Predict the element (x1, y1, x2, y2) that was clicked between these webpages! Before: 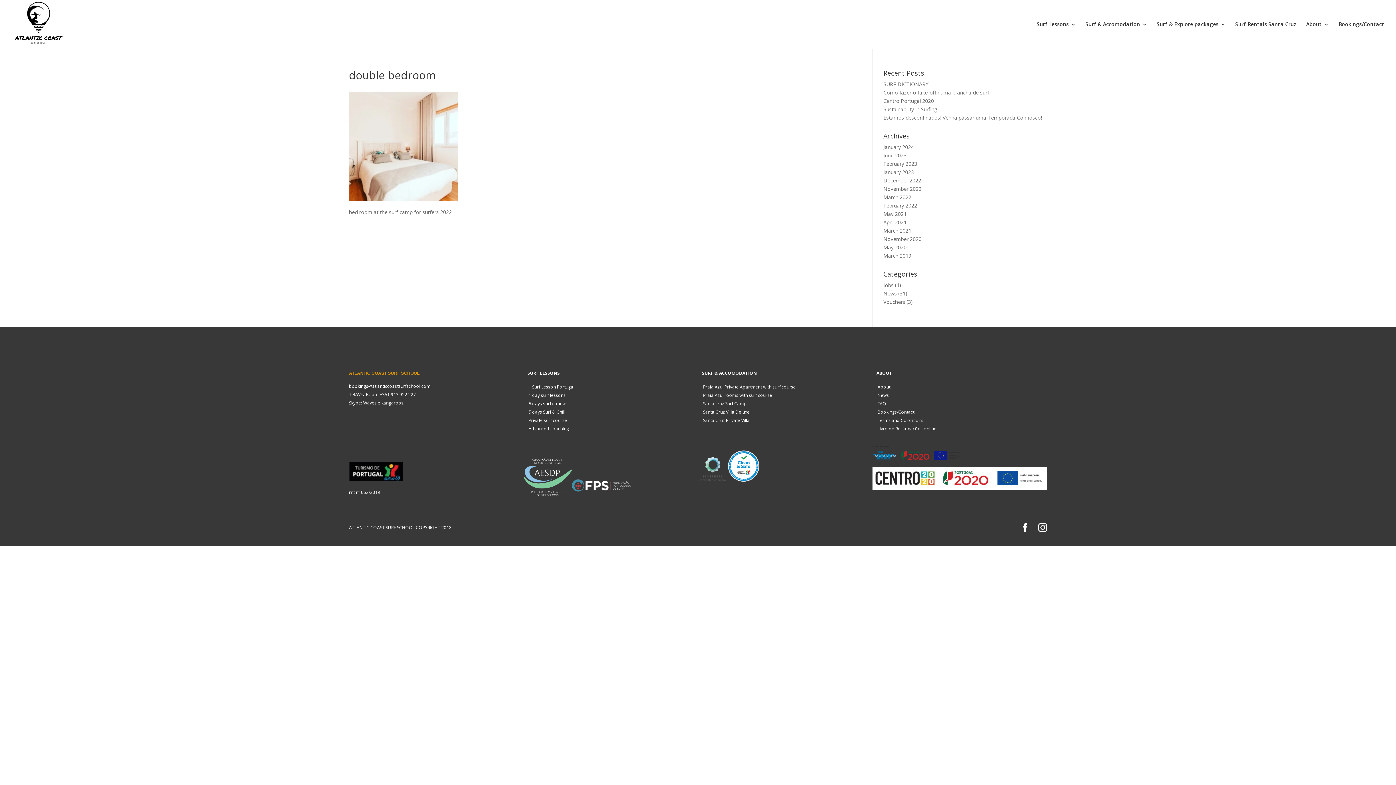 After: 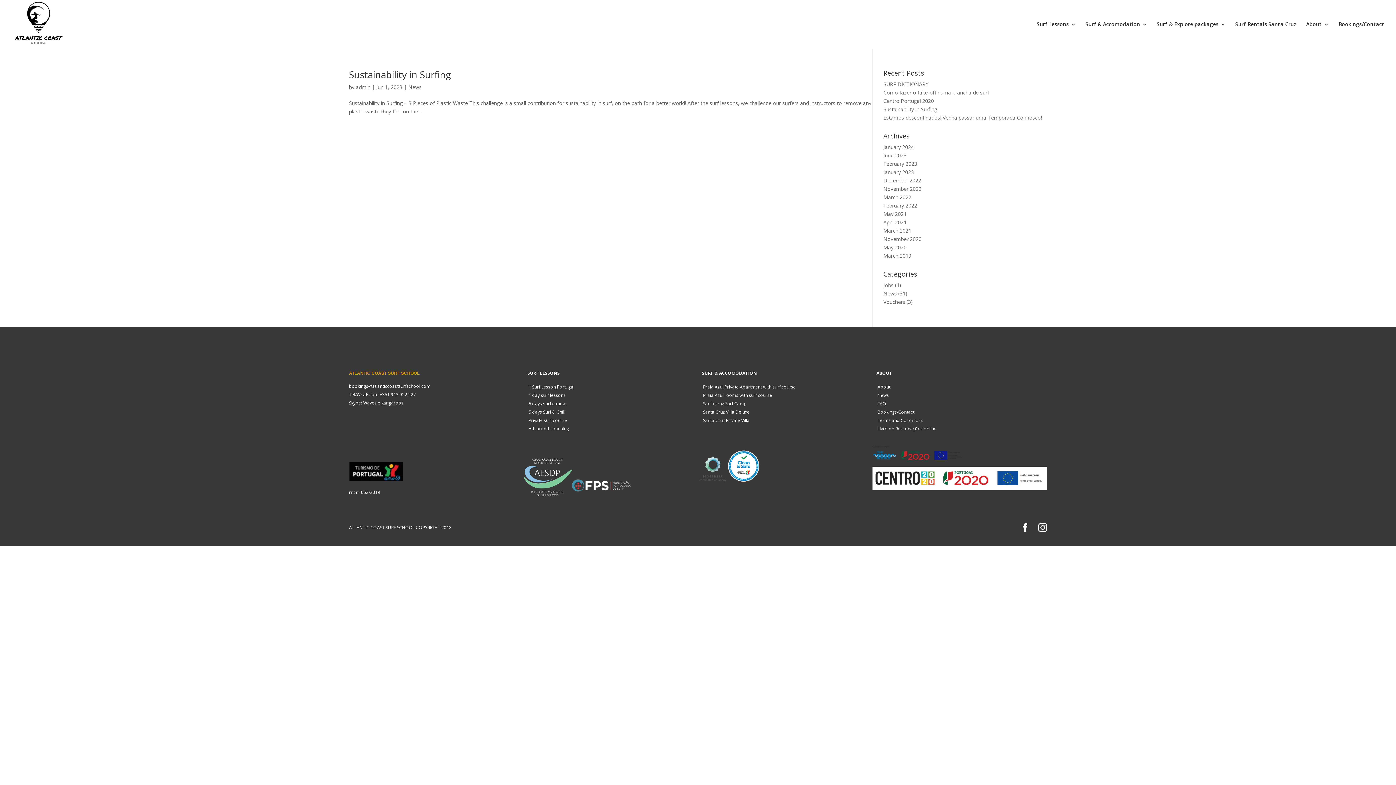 Action: bbox: (883, 152, 906, 158) label: June 2023